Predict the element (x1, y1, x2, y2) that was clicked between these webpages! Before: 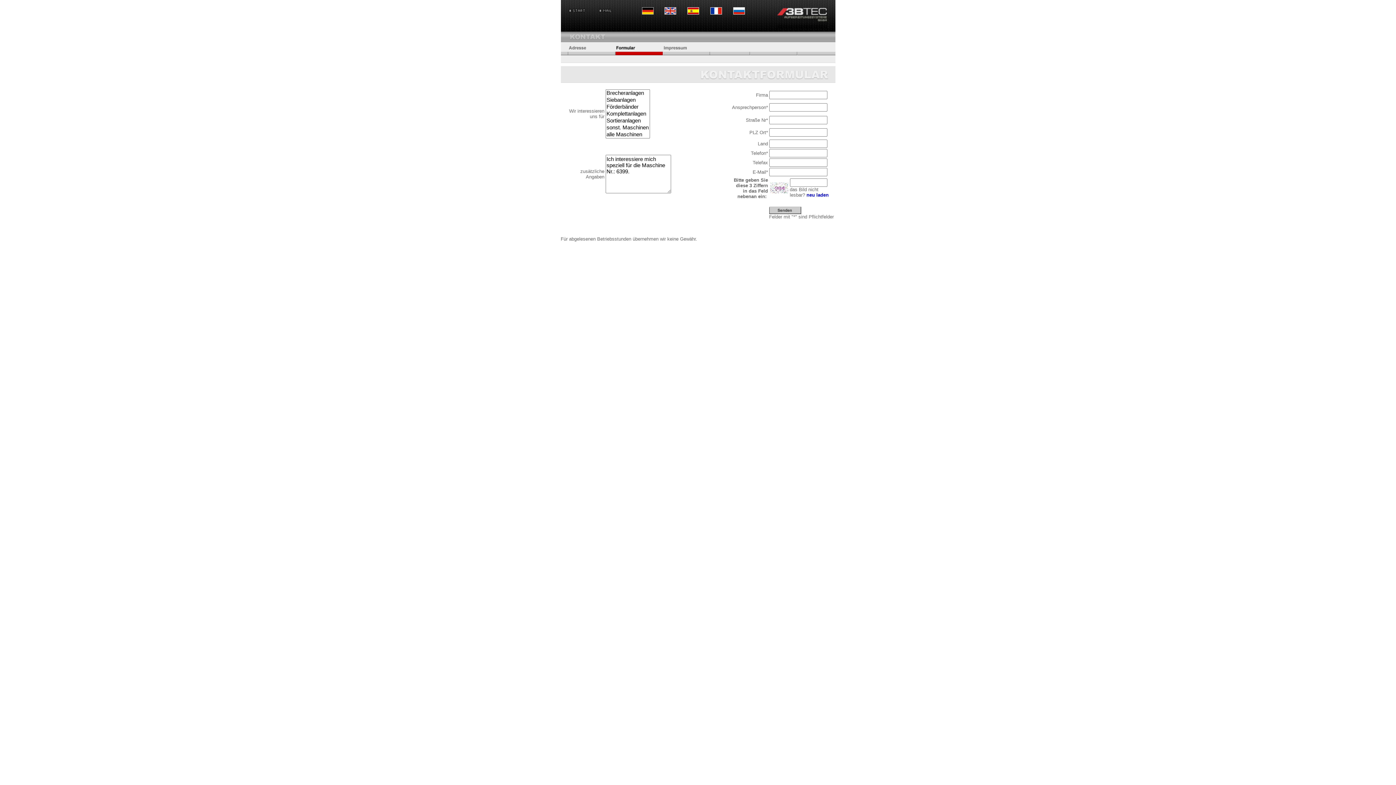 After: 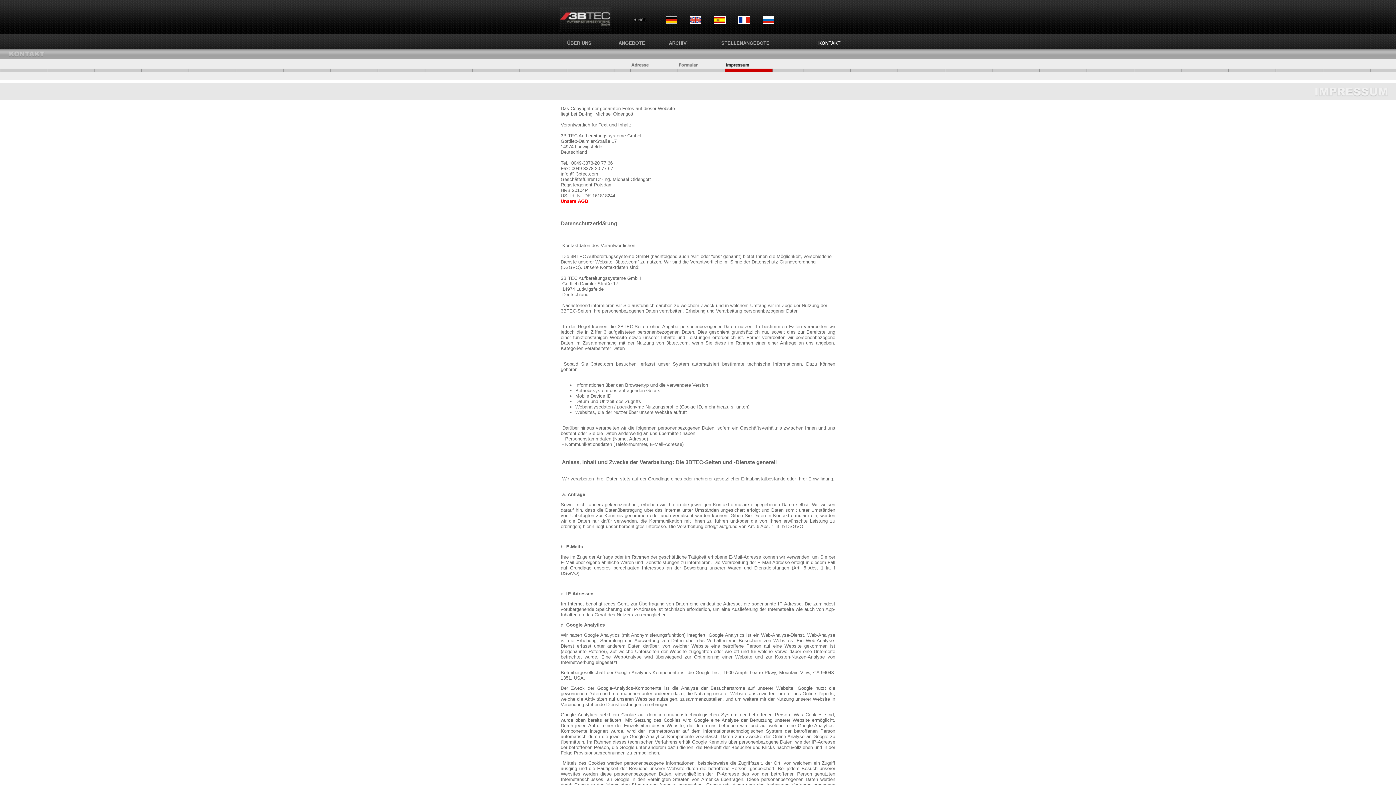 Action: bbox: (662, 50, 710, 56)